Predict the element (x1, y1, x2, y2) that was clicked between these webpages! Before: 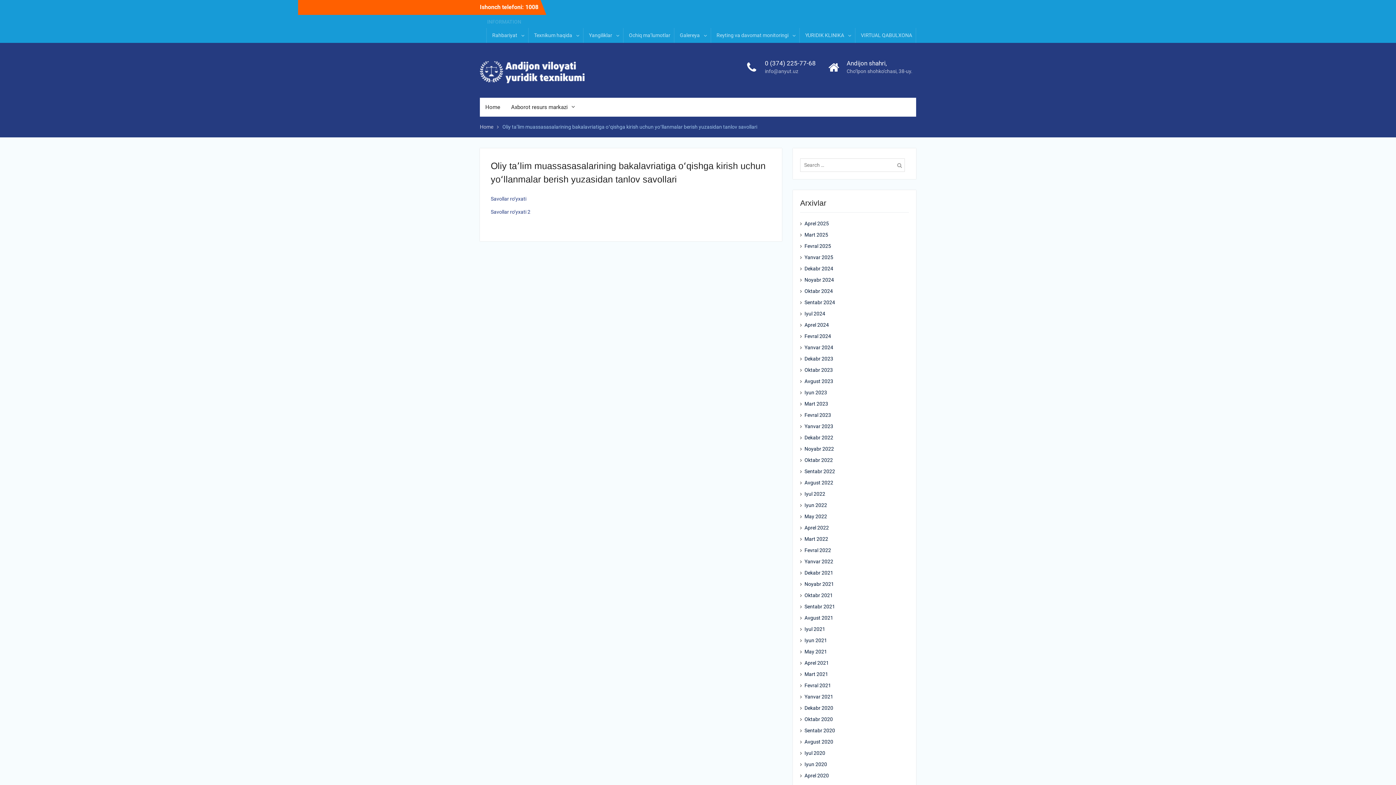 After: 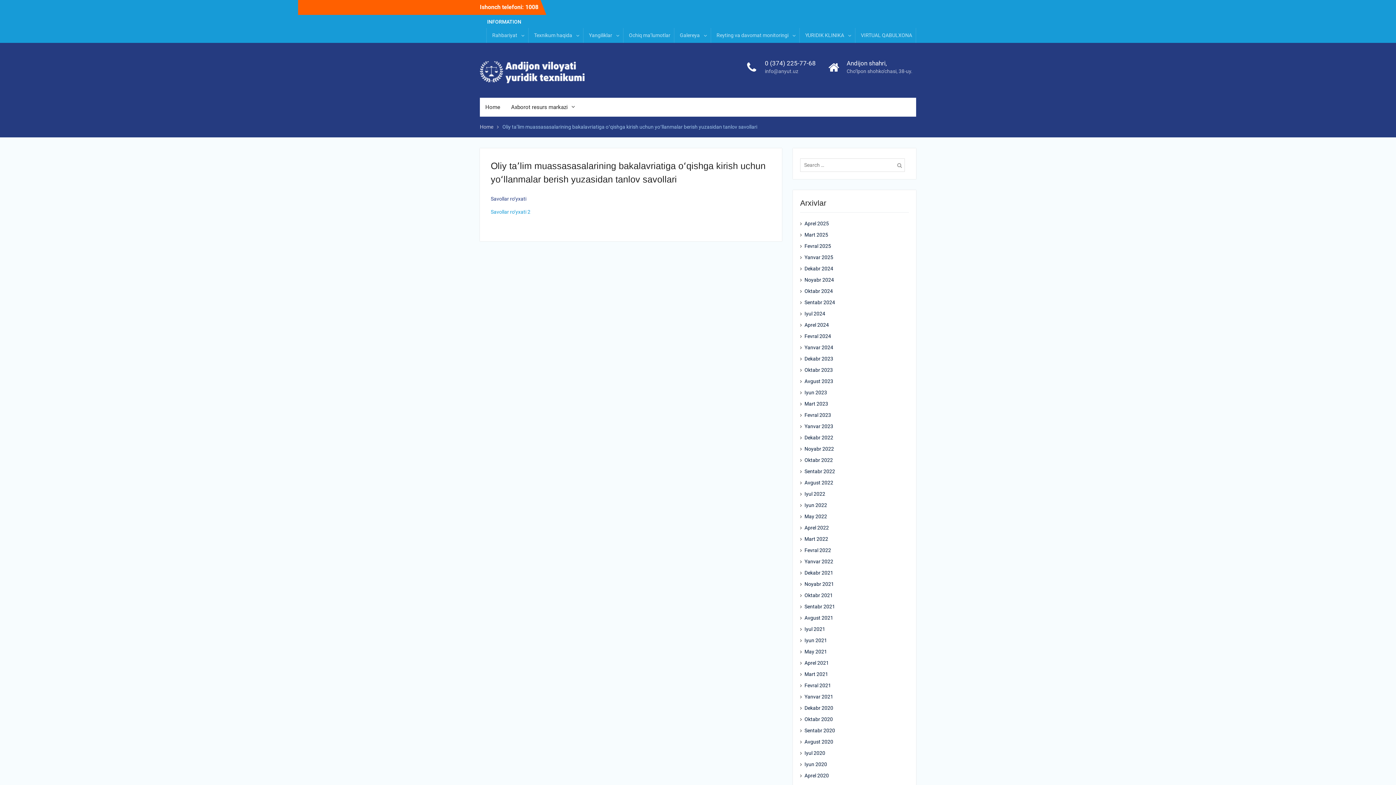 Action: label: Savollar ro‘yxati 2 bbox: (490, 209, 530, 214)